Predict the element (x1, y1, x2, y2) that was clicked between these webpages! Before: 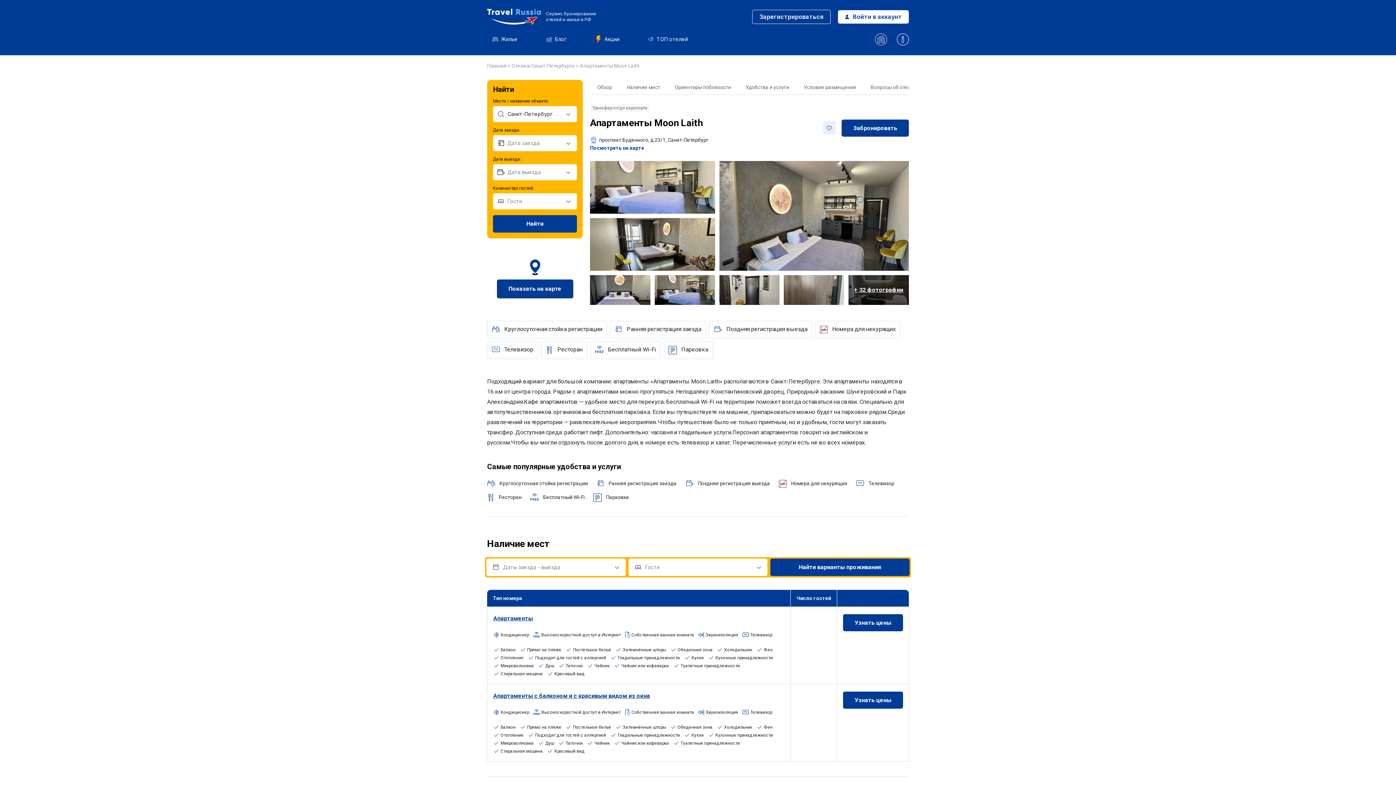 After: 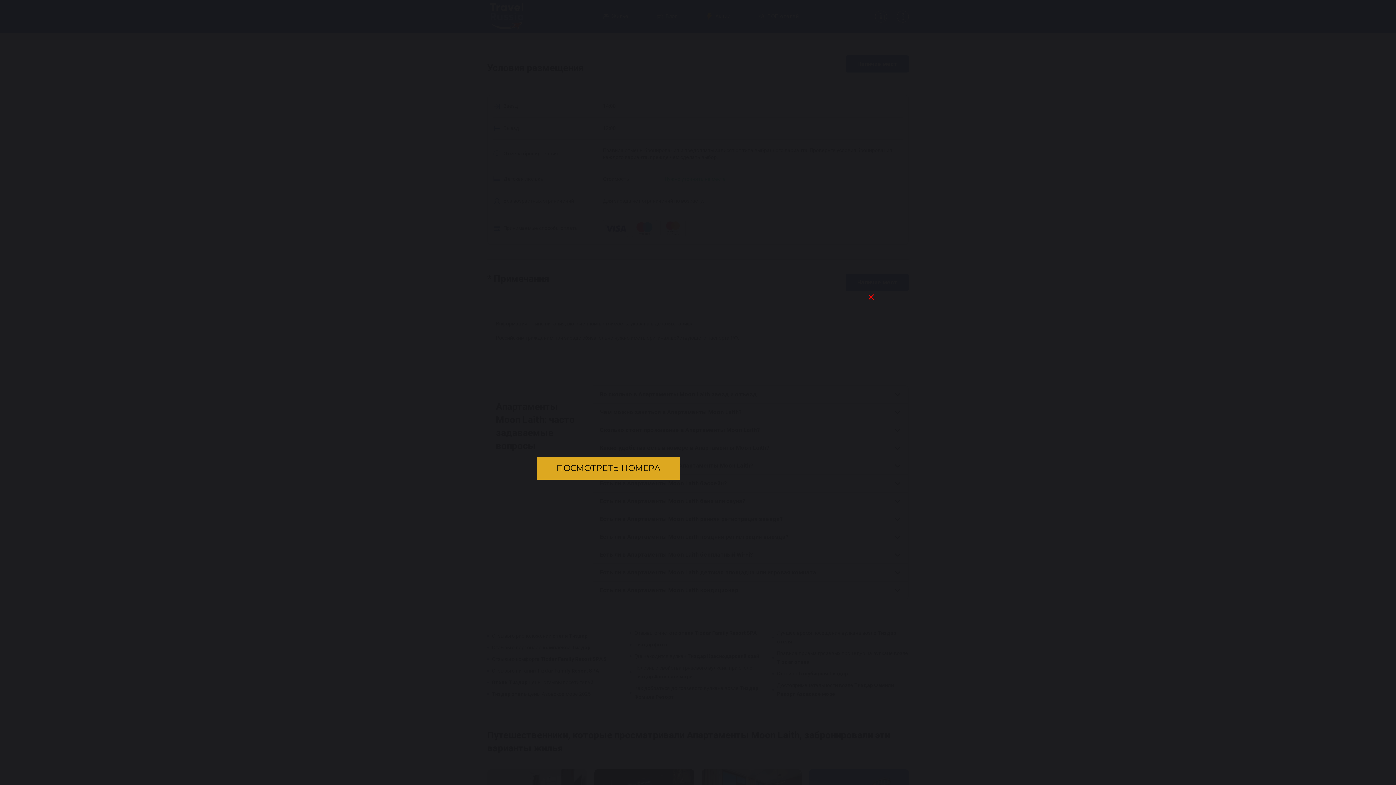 Action: label: Условия размещения bbox: (796, 80, 863, 94)